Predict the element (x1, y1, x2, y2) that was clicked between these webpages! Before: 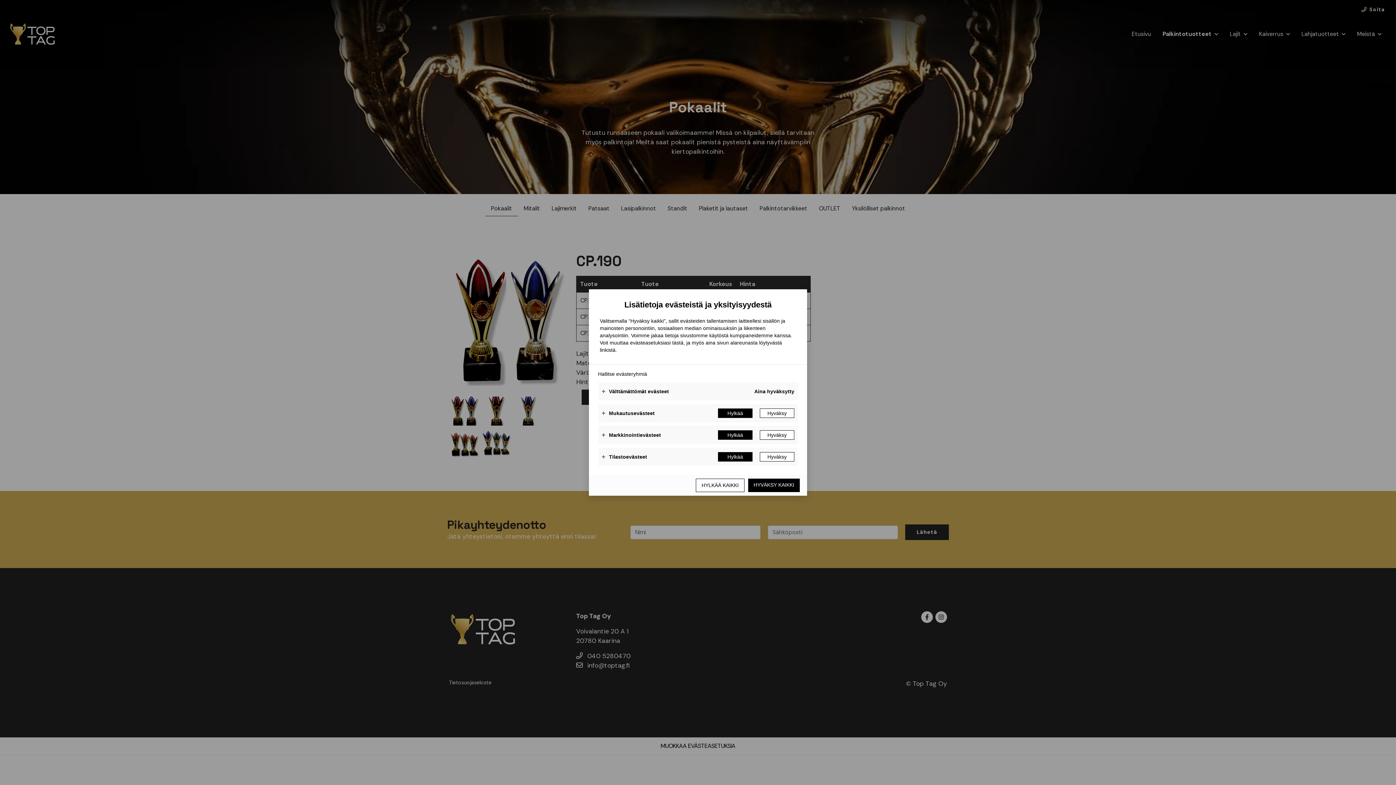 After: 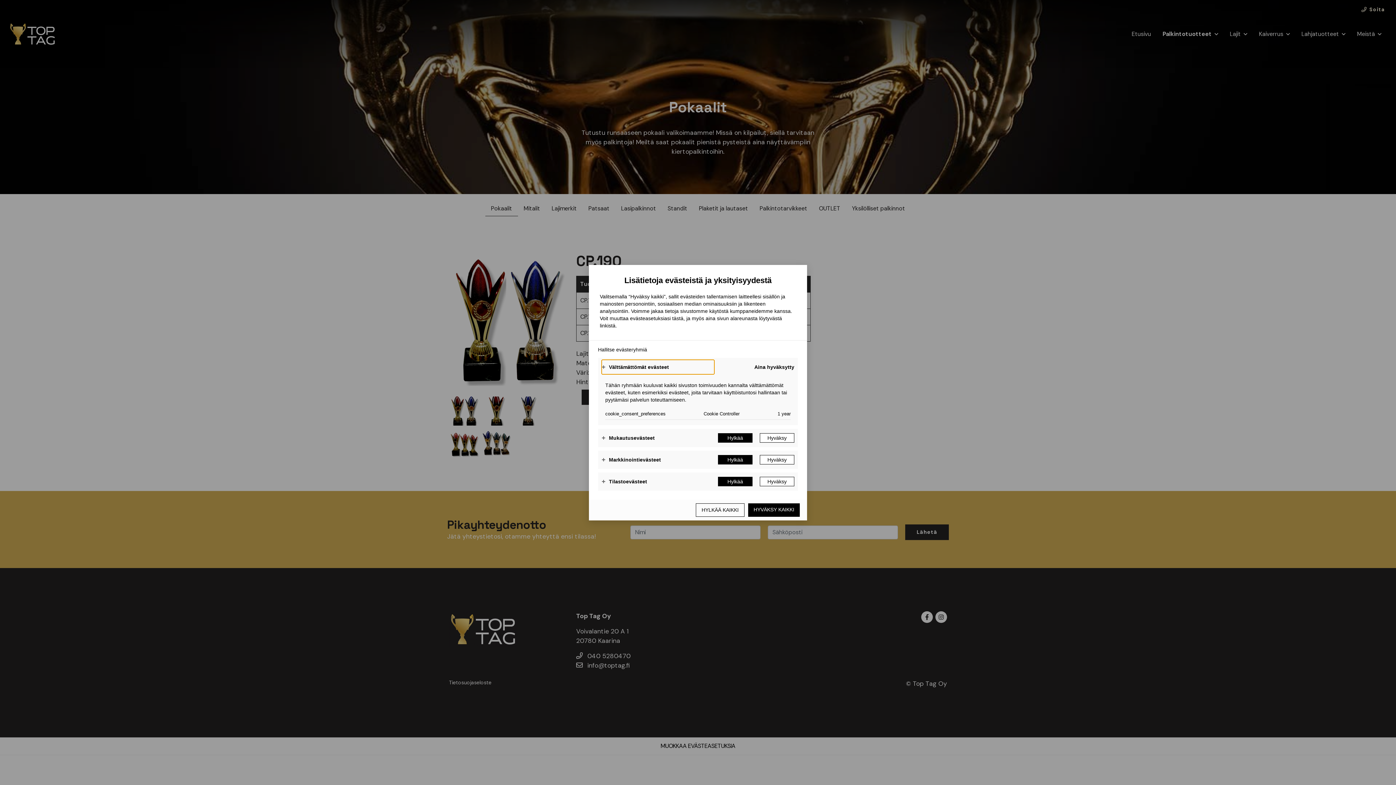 Action: bbox: (601, 384, 714, 398) label: Välttämättömät evästeet